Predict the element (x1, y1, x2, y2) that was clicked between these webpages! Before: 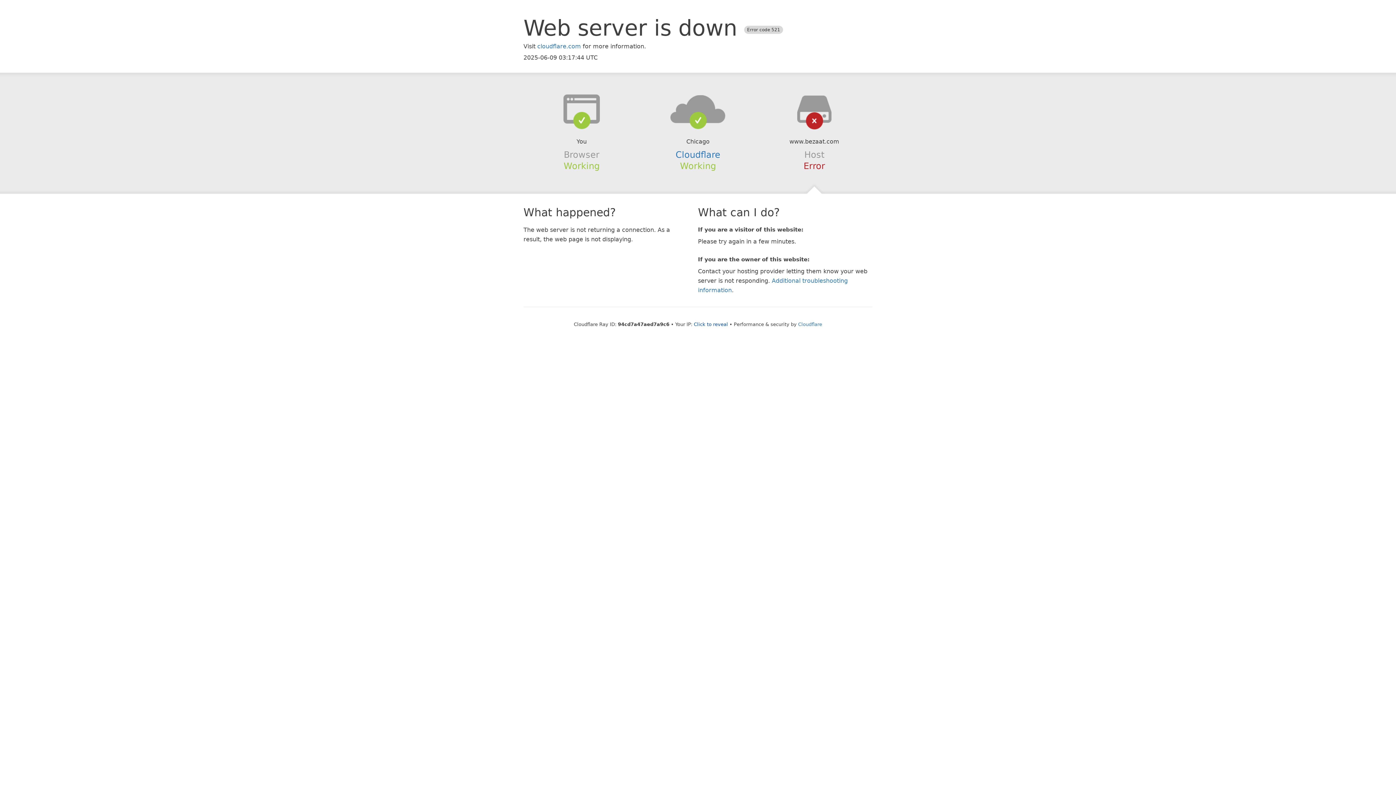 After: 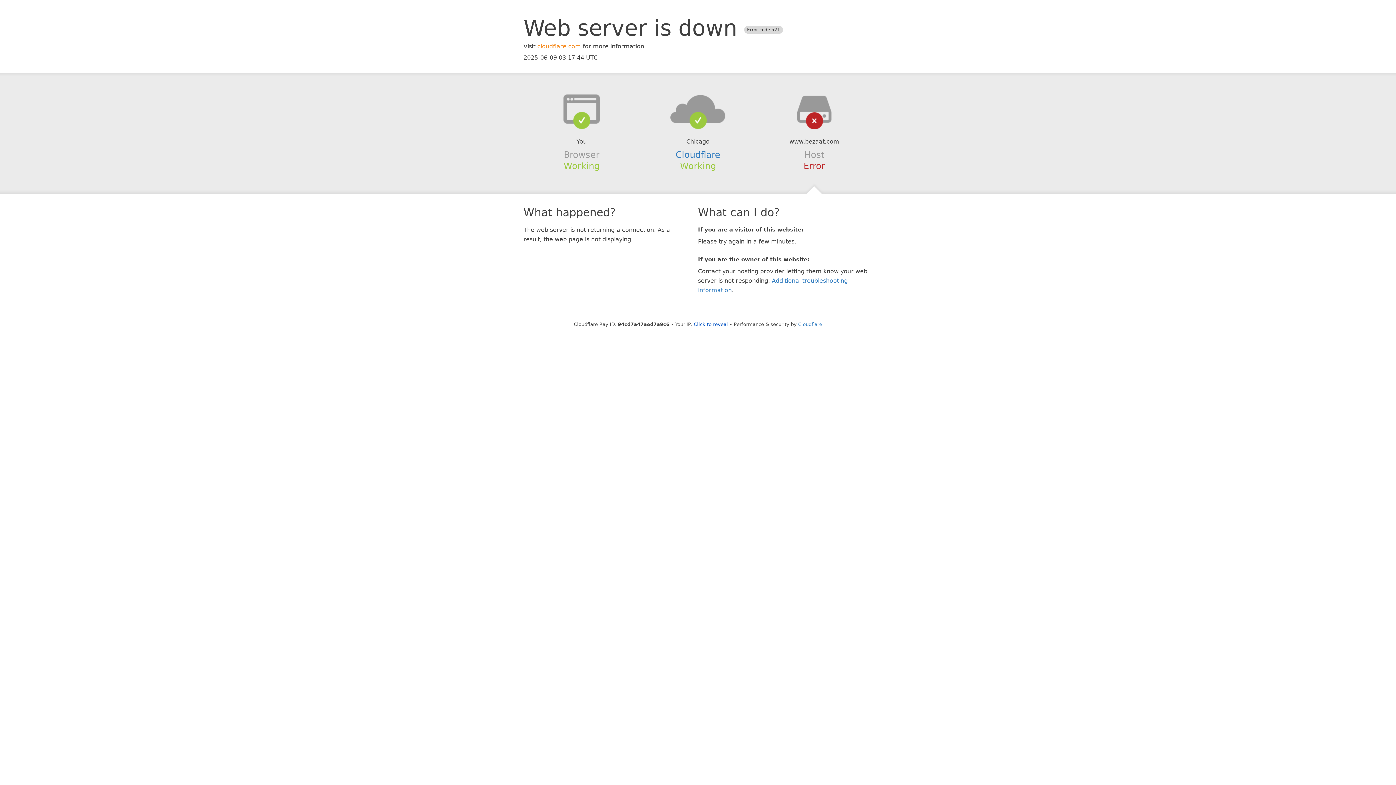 Action: bbox: (537, 42, 581, 49) label: cloudflare.com